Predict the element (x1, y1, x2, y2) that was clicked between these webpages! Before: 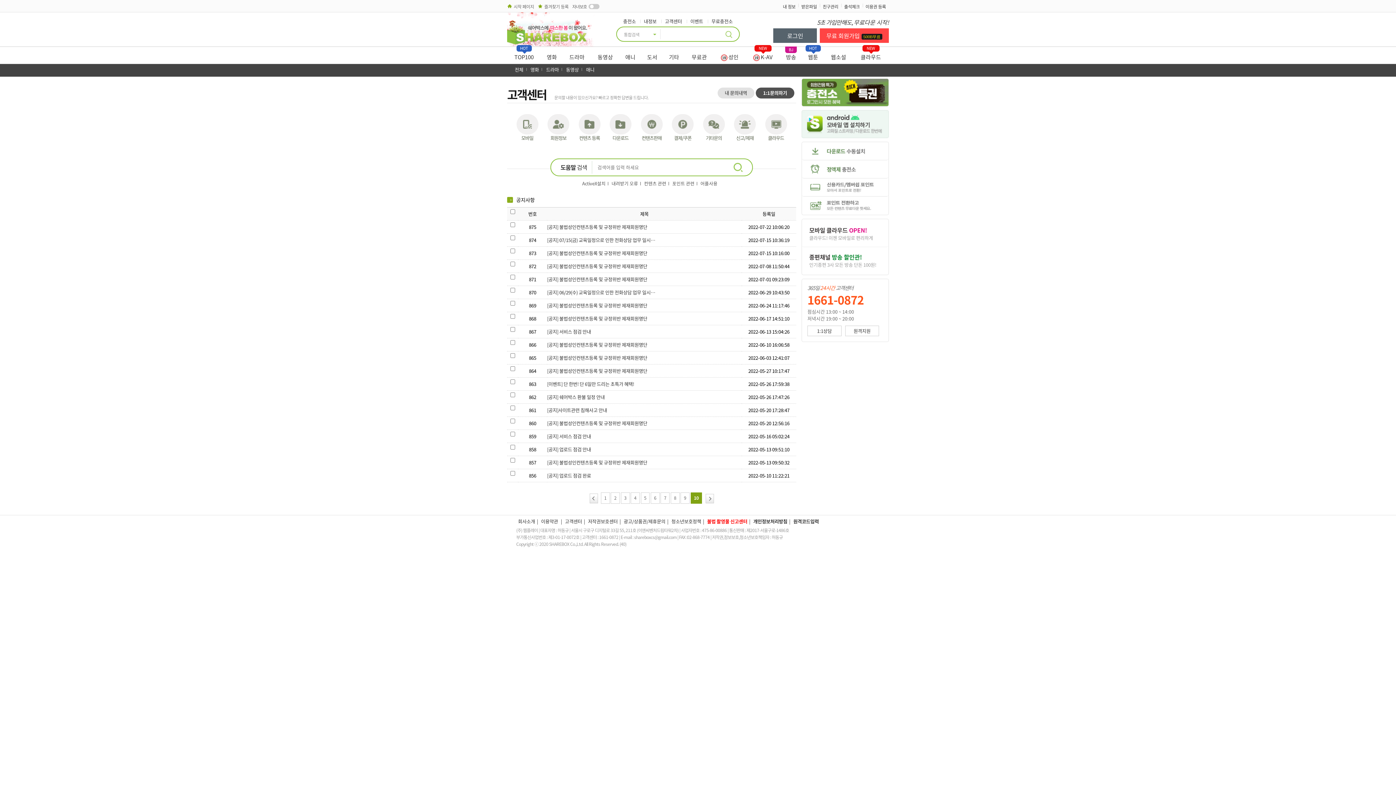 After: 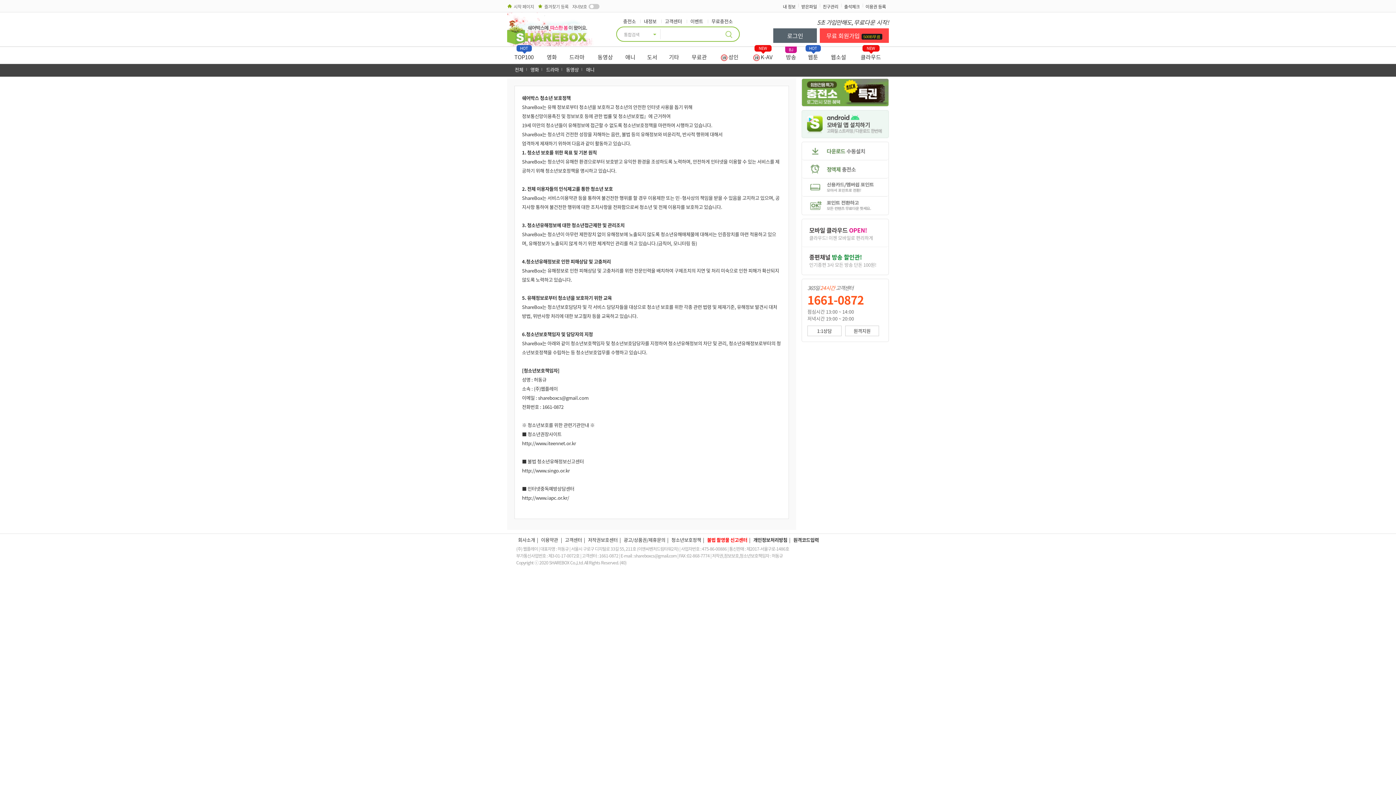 Action: bbox: (671, 518, 701, 525) label: 청소년보호정책